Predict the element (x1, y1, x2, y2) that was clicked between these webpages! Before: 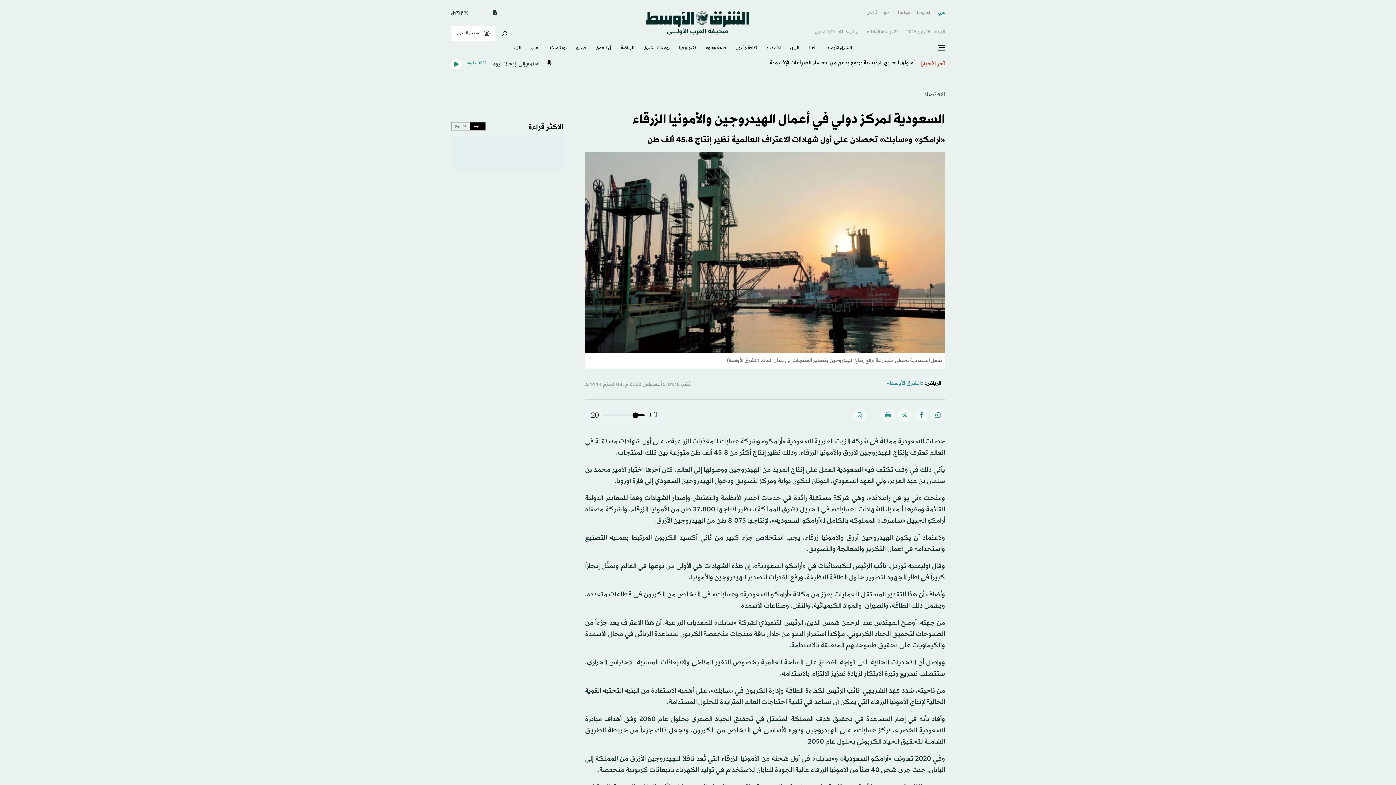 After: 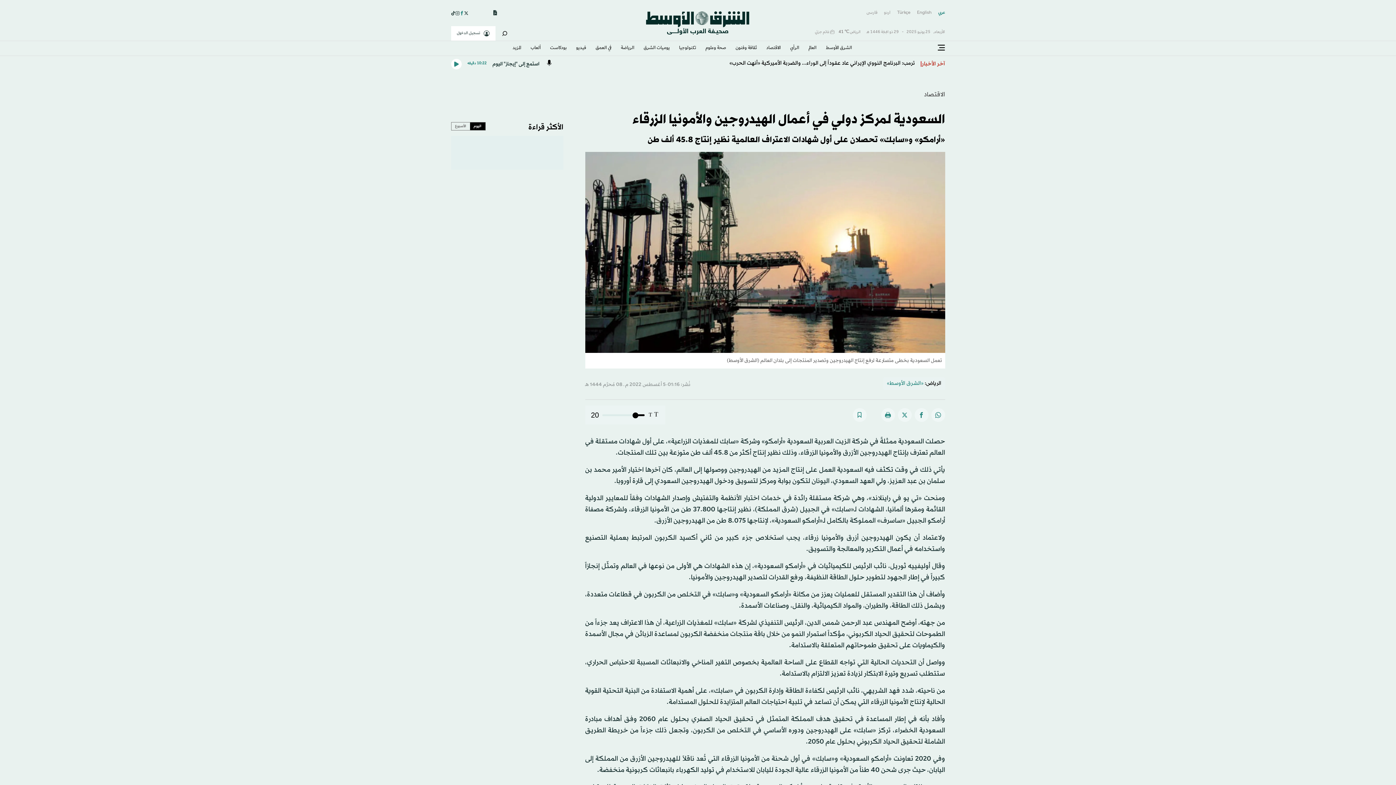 Action: bbox: (459, 10, 464, 15)